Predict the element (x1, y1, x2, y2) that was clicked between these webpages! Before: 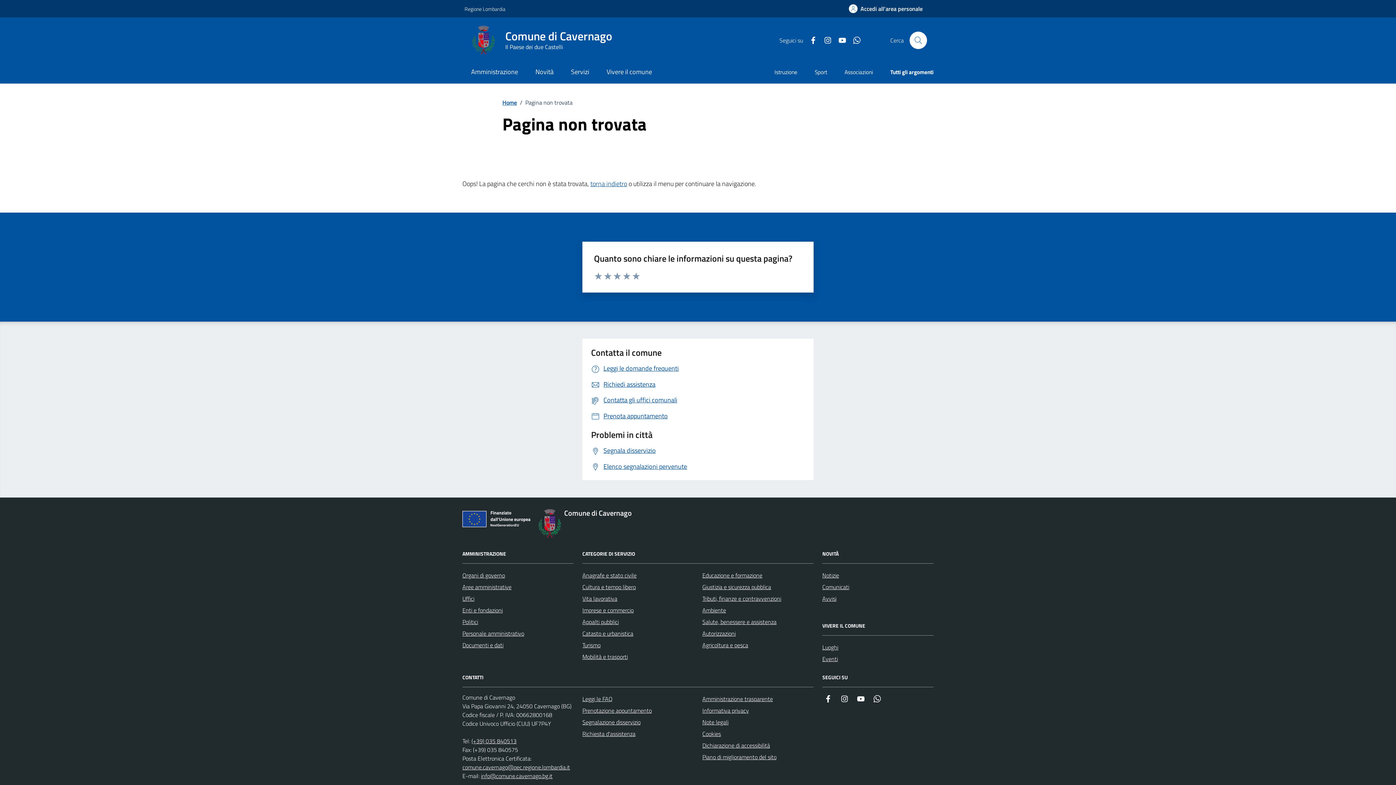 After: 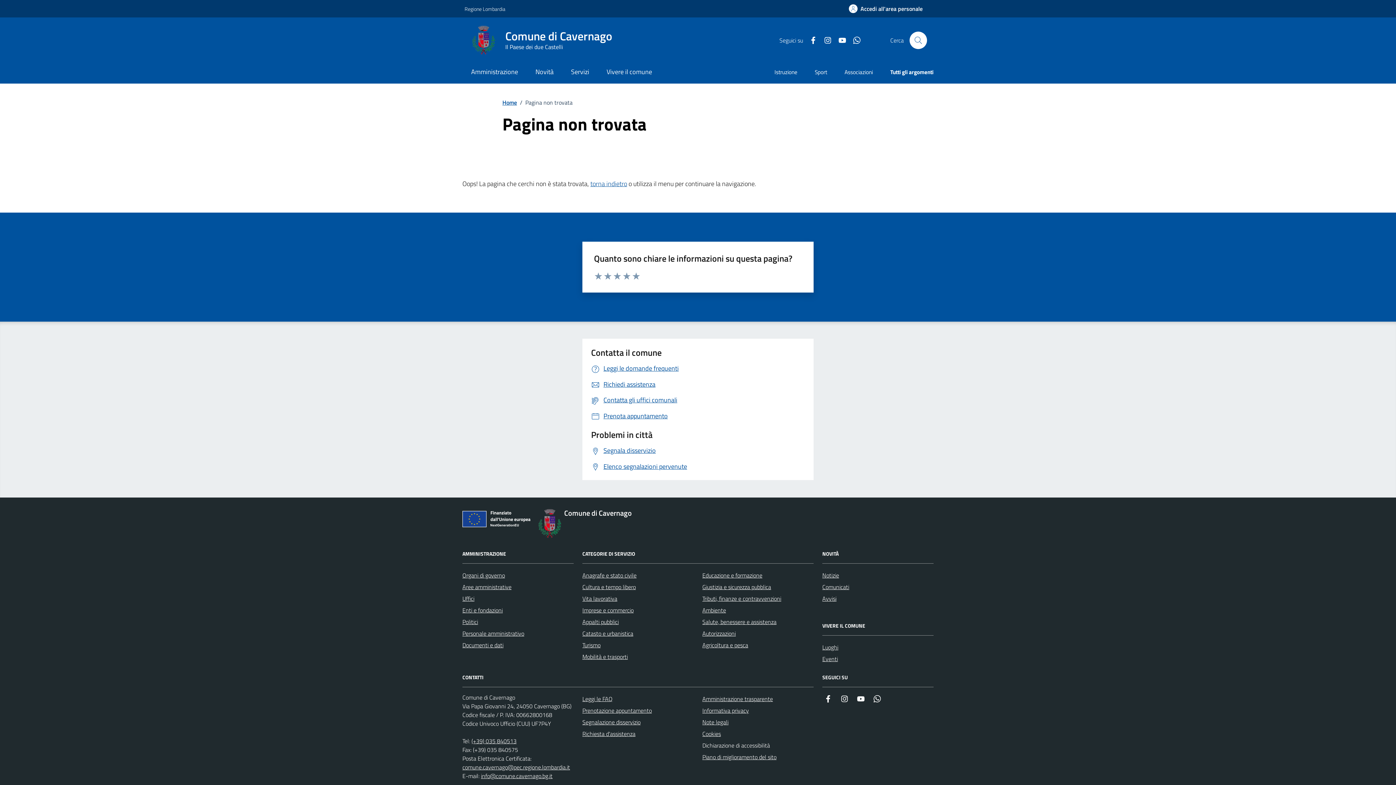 Action: label: Dichiarazione di accessibilità bbox: (702, 740, 770, 751)